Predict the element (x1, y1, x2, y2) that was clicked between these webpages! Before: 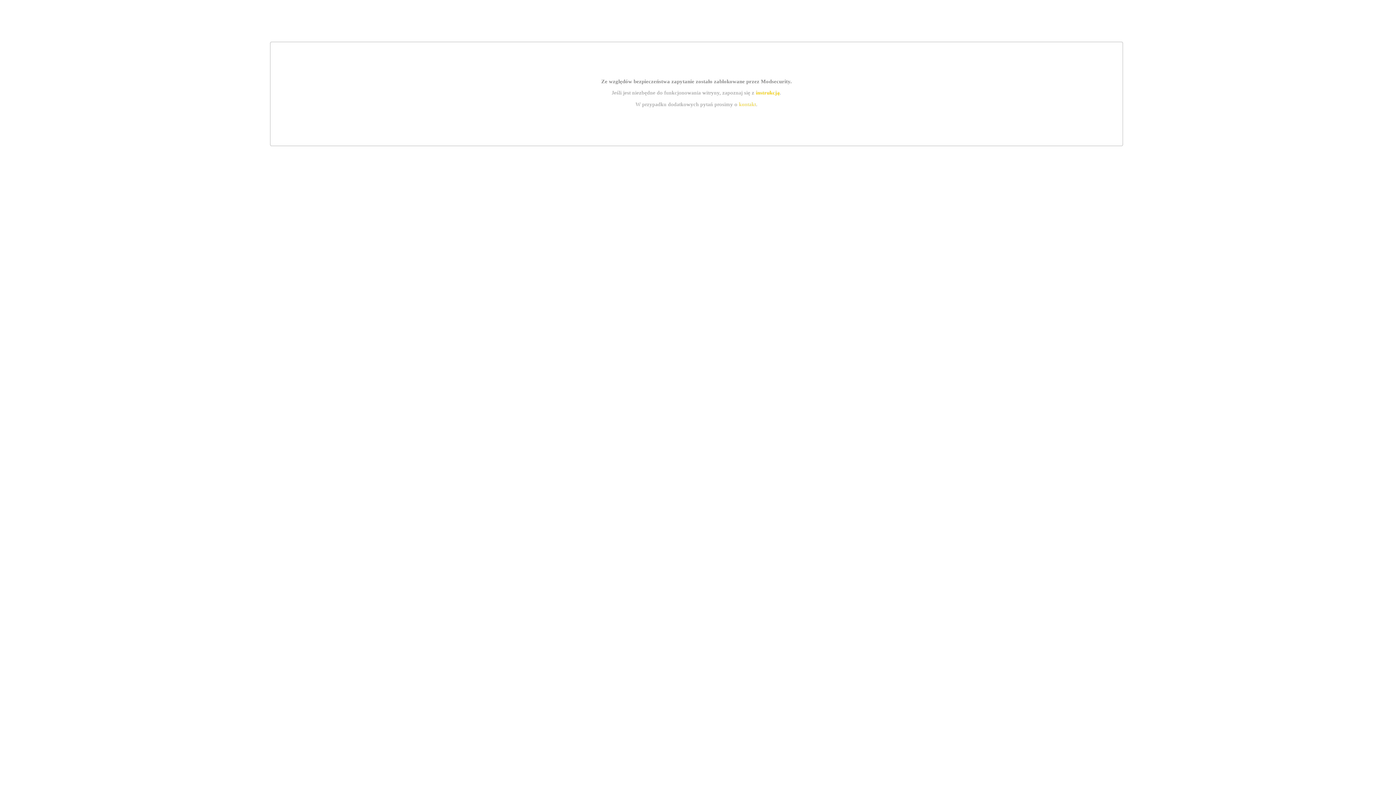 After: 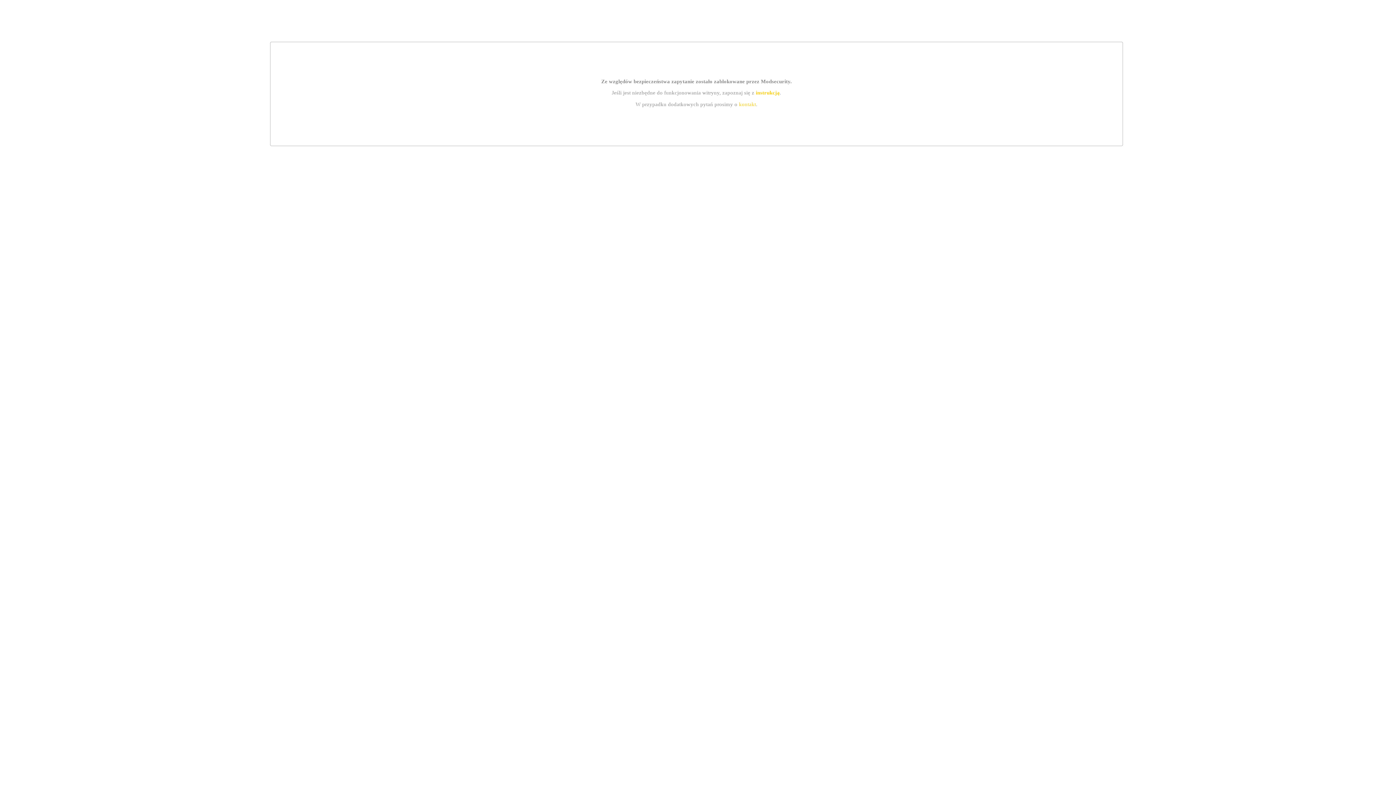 Action: label: kontakt bbox: (739, 101, 756, 107)